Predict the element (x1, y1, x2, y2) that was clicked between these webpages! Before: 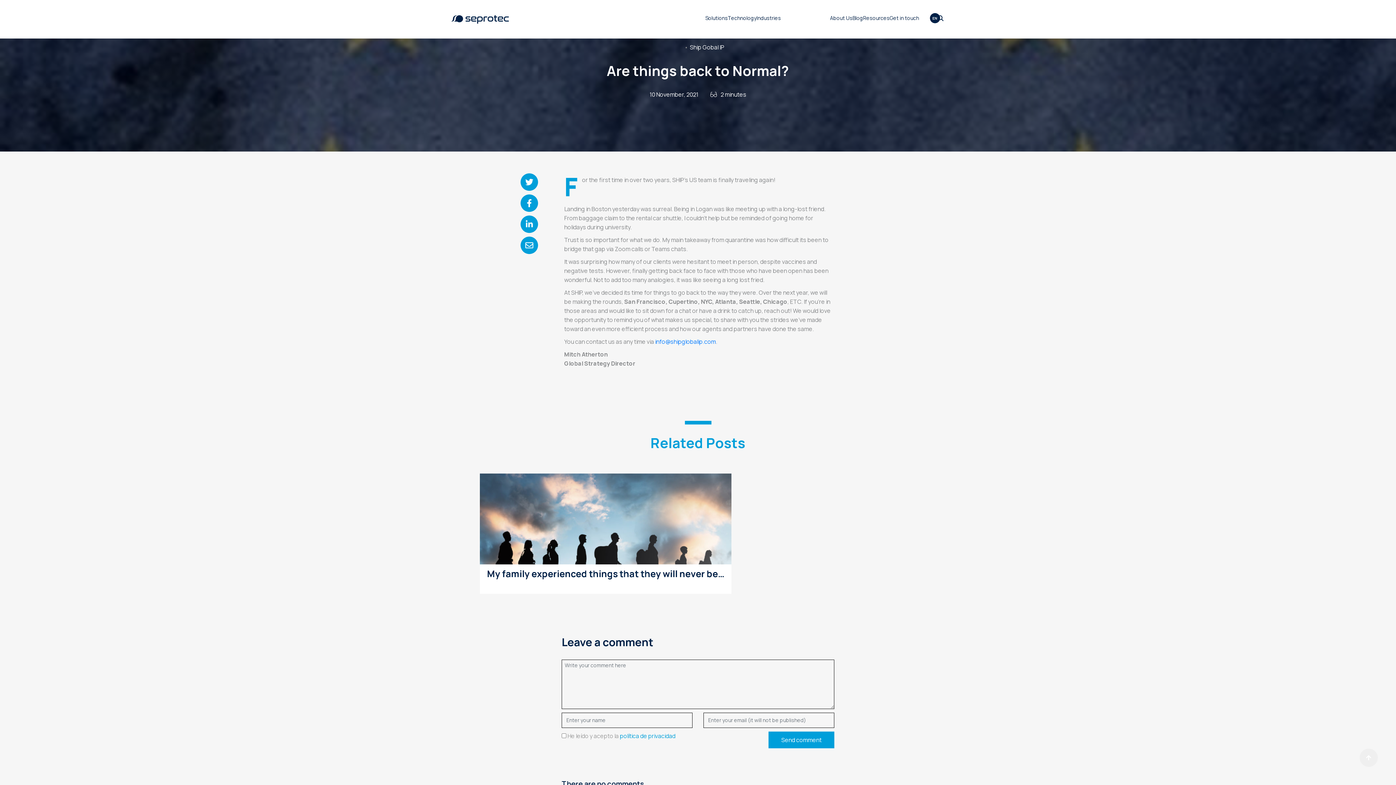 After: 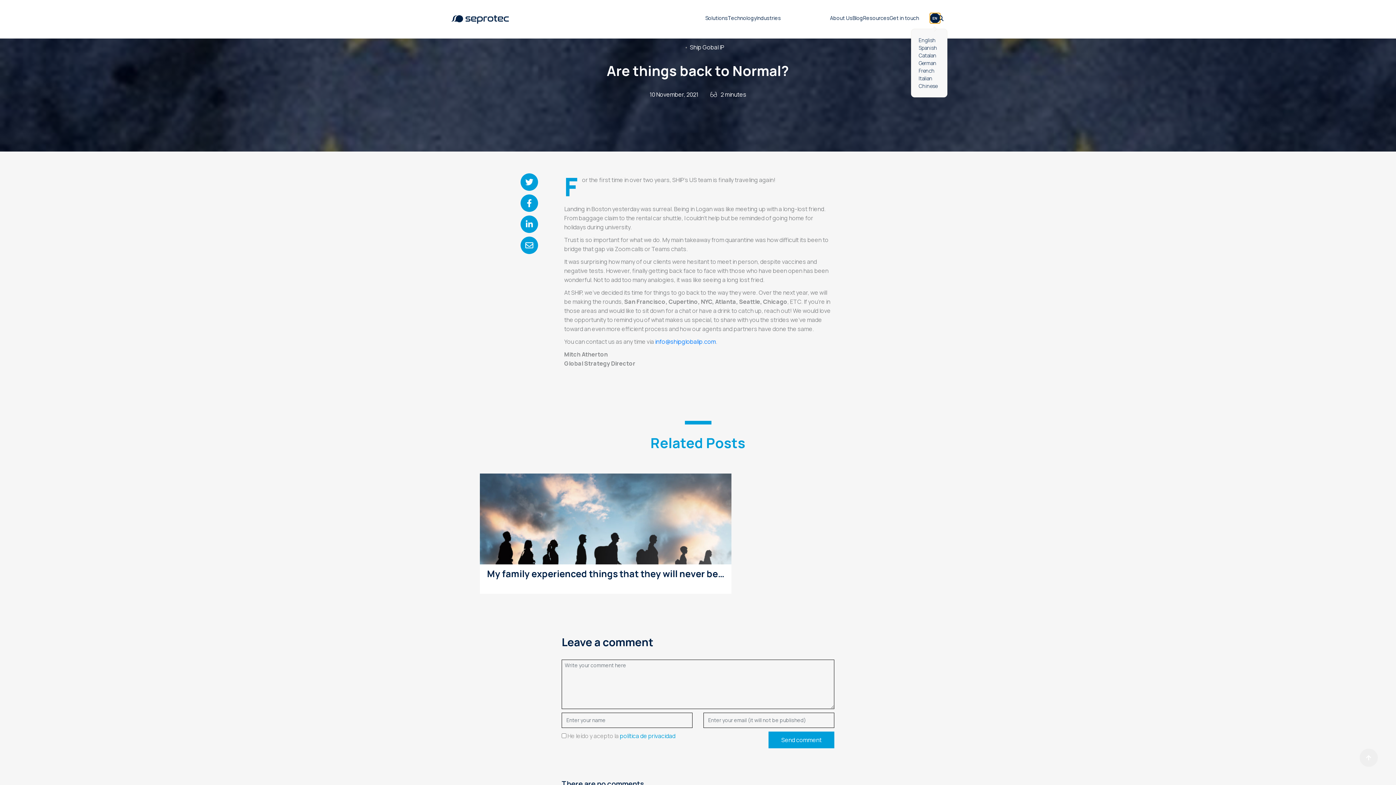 Action: label: EN bbox: (930, 13, 940, 23)